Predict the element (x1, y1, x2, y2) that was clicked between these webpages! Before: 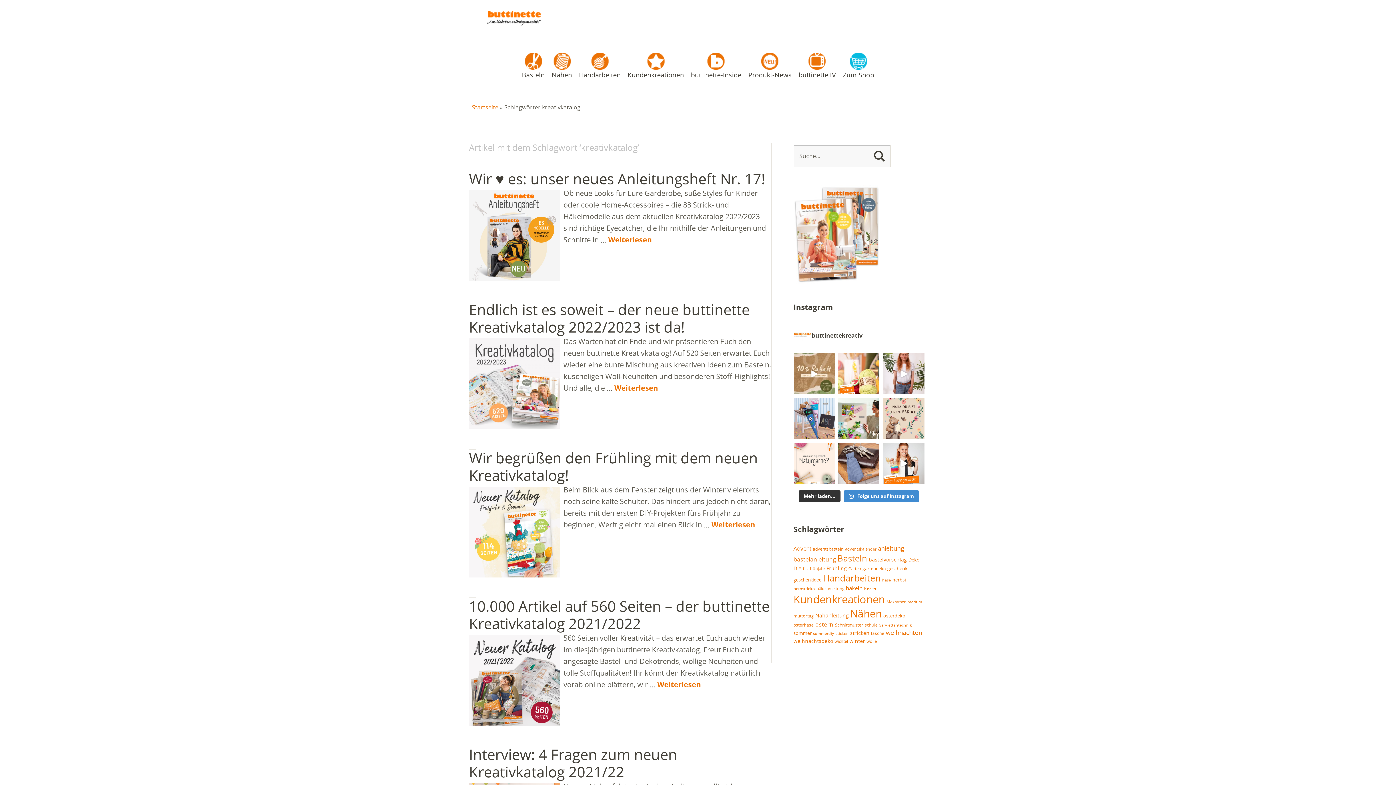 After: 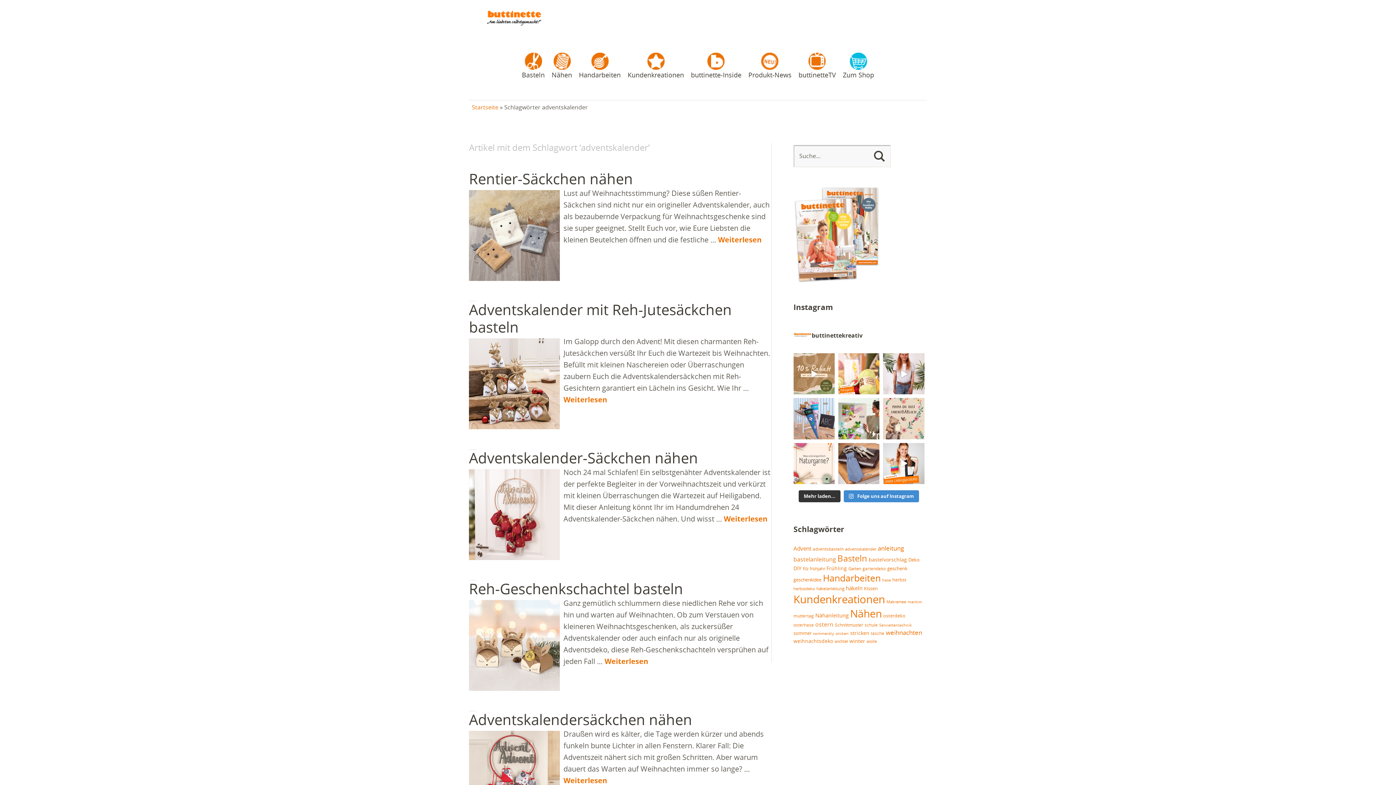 Action: label: adventskalender (20 Einträge) bbox: (845, 546, 876, 551)